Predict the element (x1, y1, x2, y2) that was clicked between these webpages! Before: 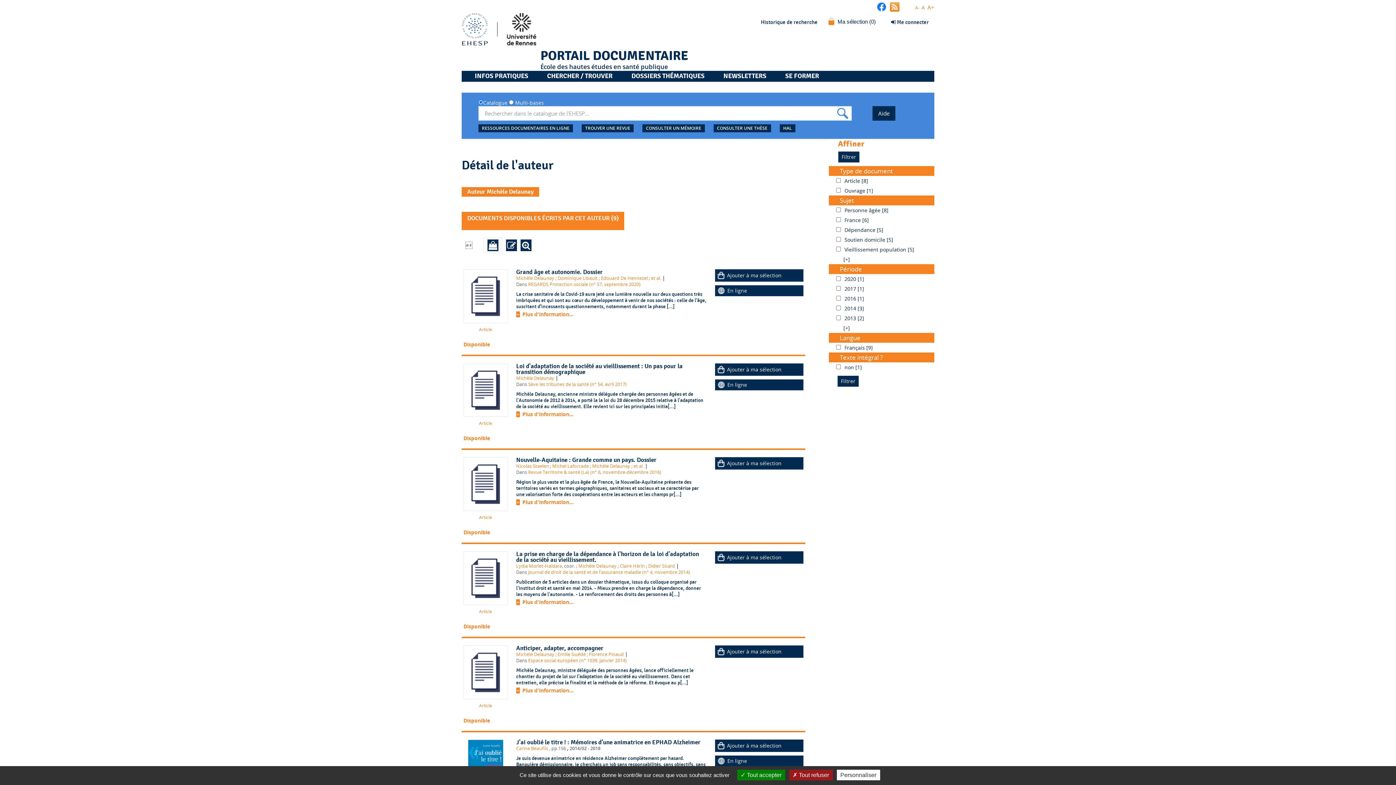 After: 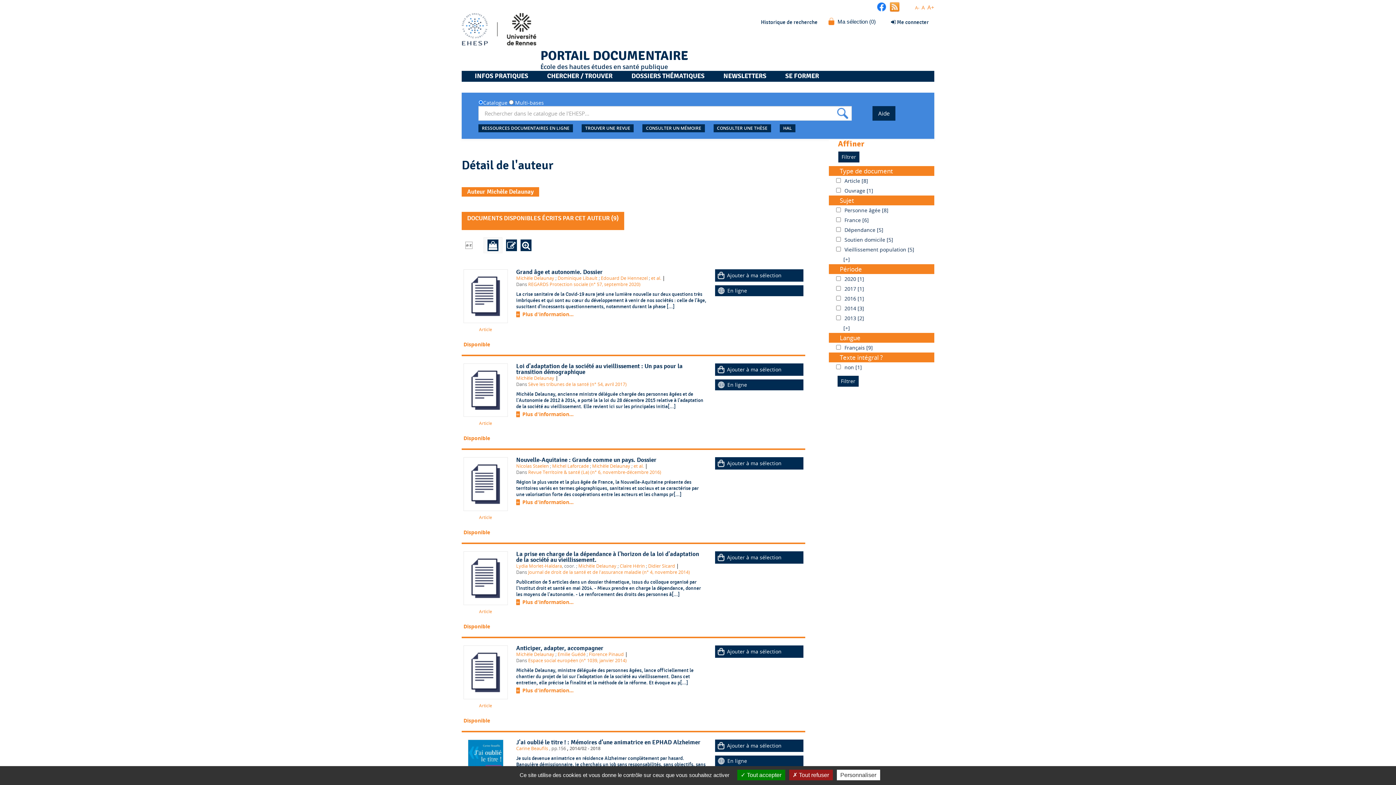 Action: label: Michèle Delaunay bbox: (516, 275, 554, 281)